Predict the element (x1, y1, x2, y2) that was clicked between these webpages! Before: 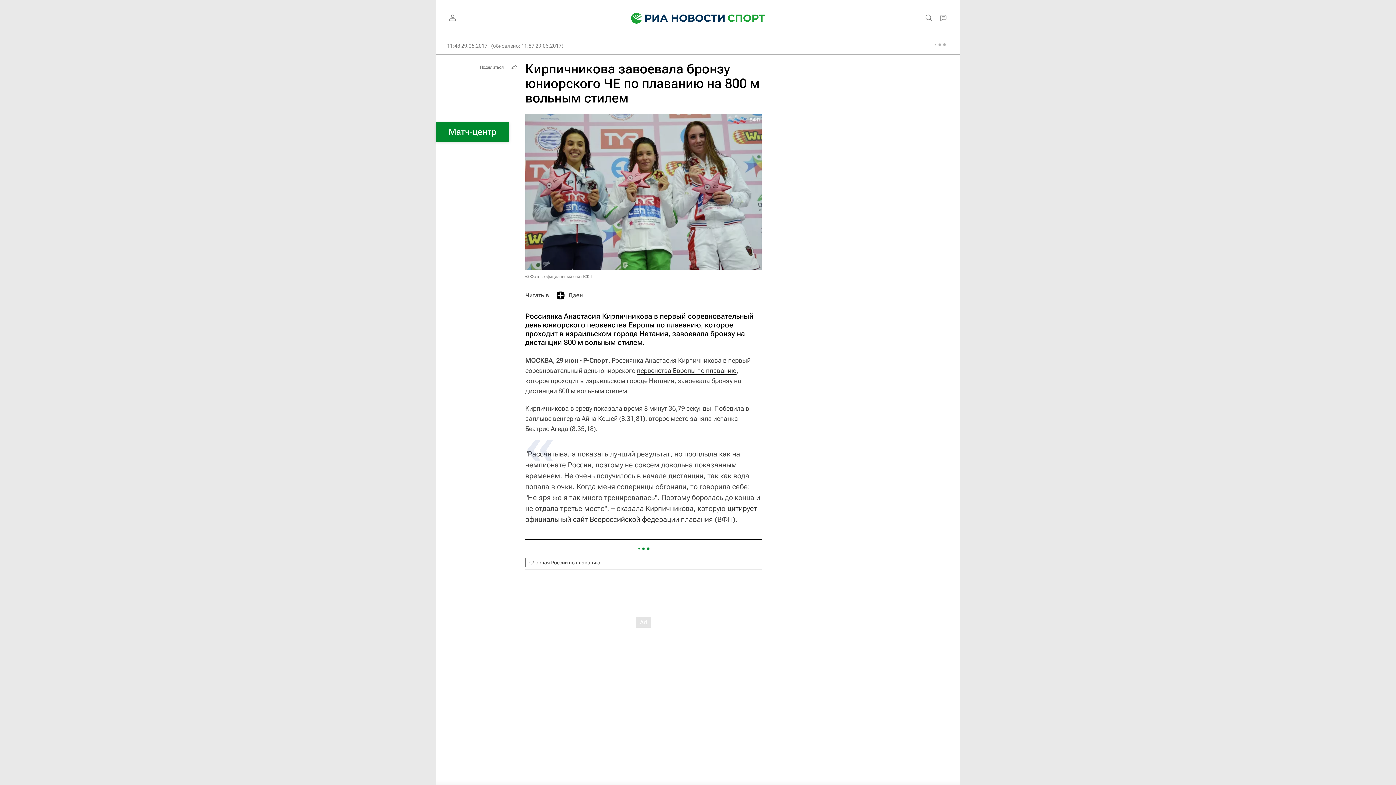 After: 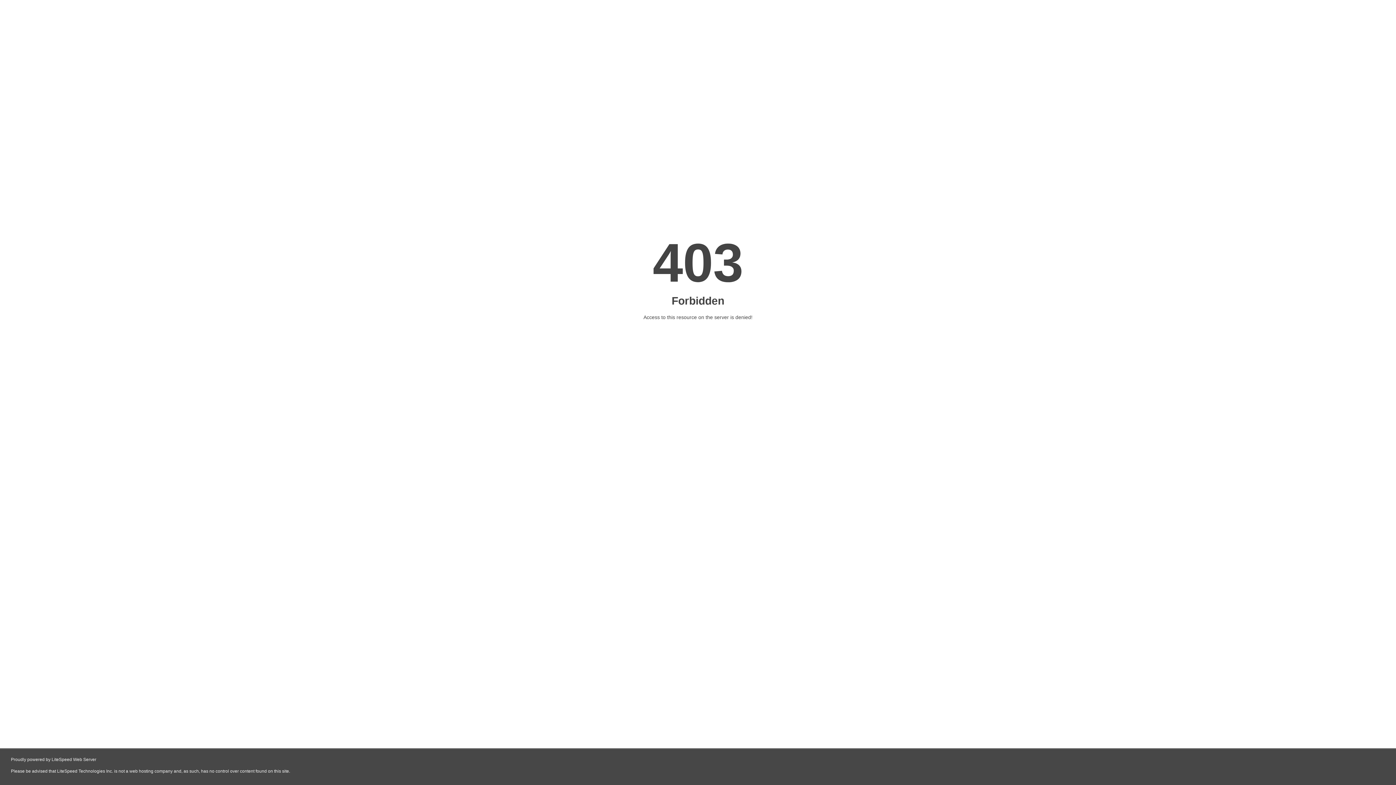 Action: bbox: (525, 274, 592, 279) label: © Фото : официальный сайт ВФП